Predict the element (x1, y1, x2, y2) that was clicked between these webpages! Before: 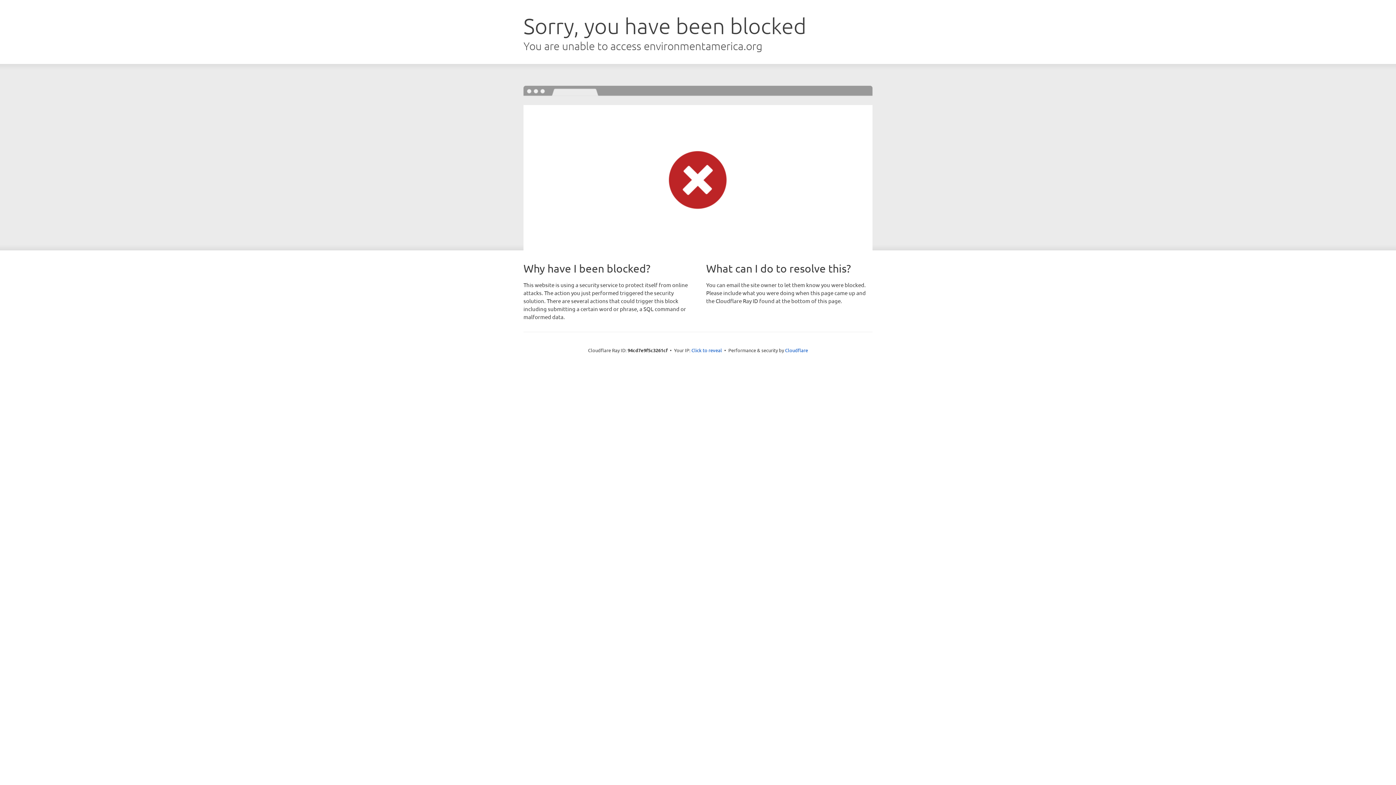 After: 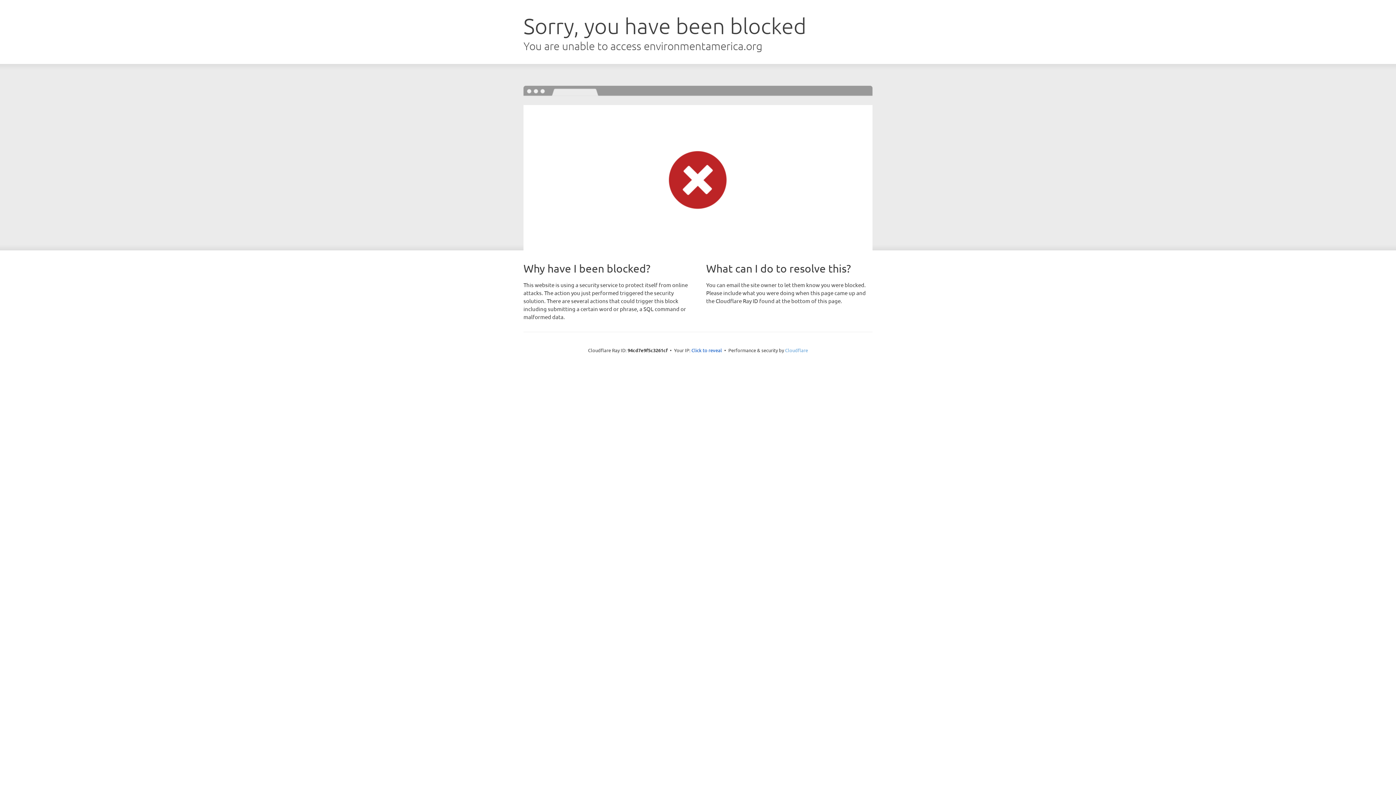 Action: label: Cloudflare bbox: (785, 347, 808, 353)